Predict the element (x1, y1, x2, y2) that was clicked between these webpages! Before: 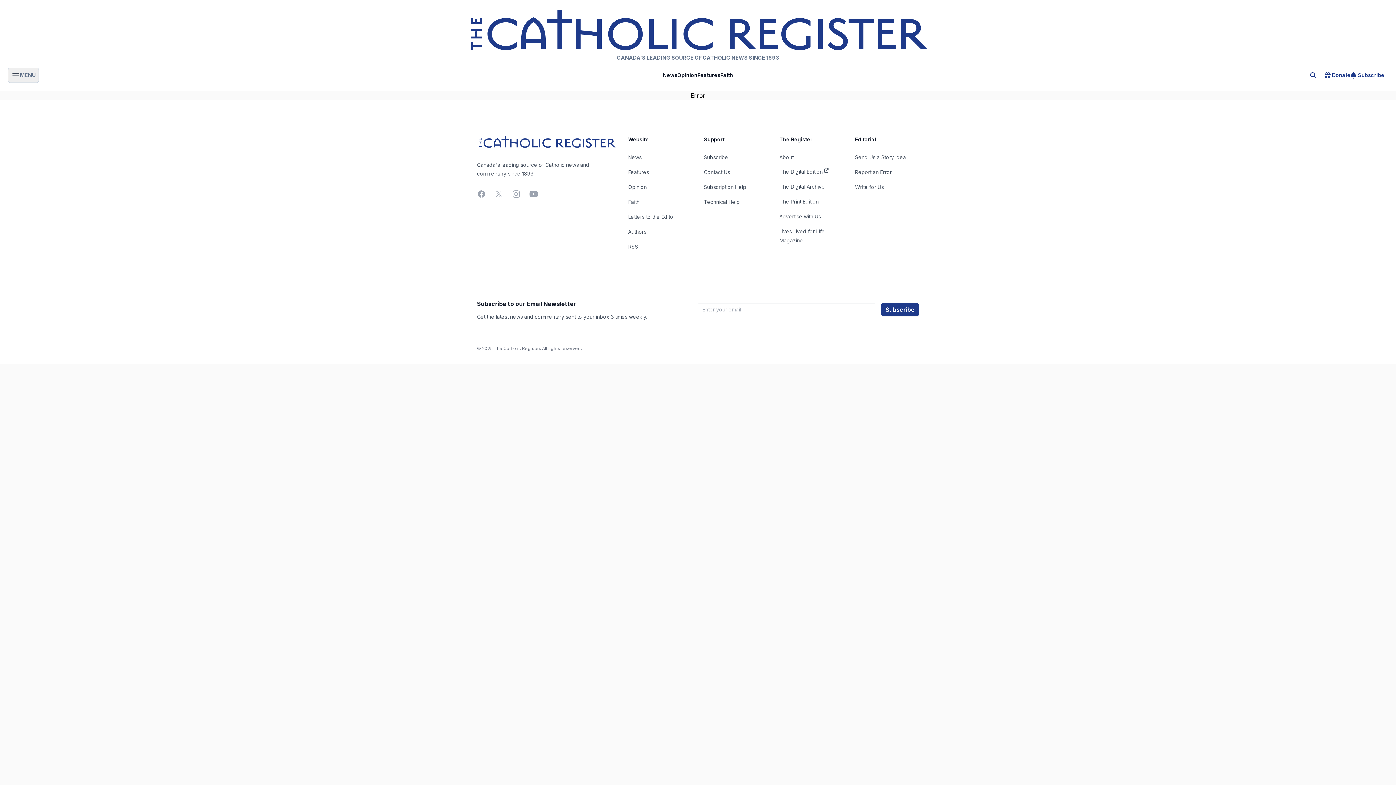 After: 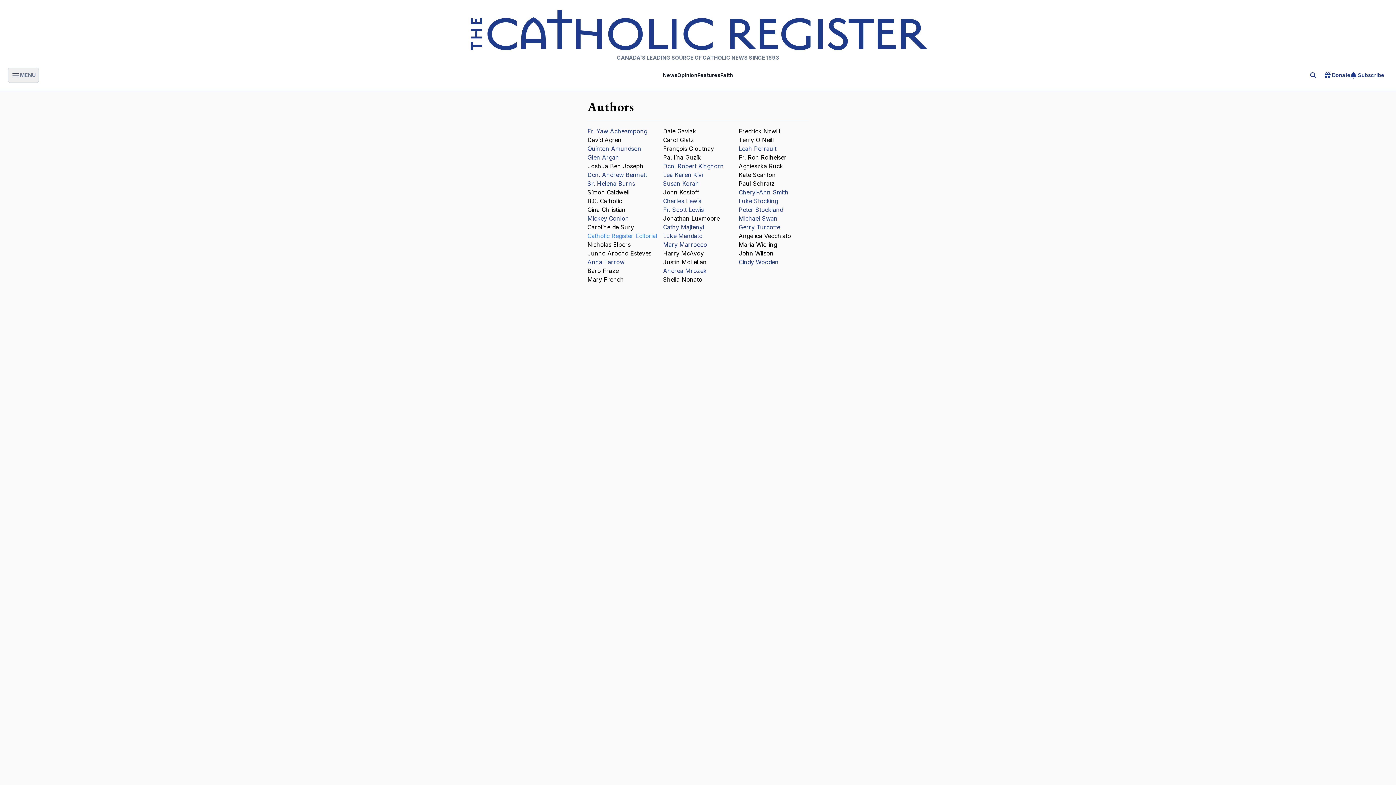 Action: label: Authors bbox: (628, 228, 646, 234)